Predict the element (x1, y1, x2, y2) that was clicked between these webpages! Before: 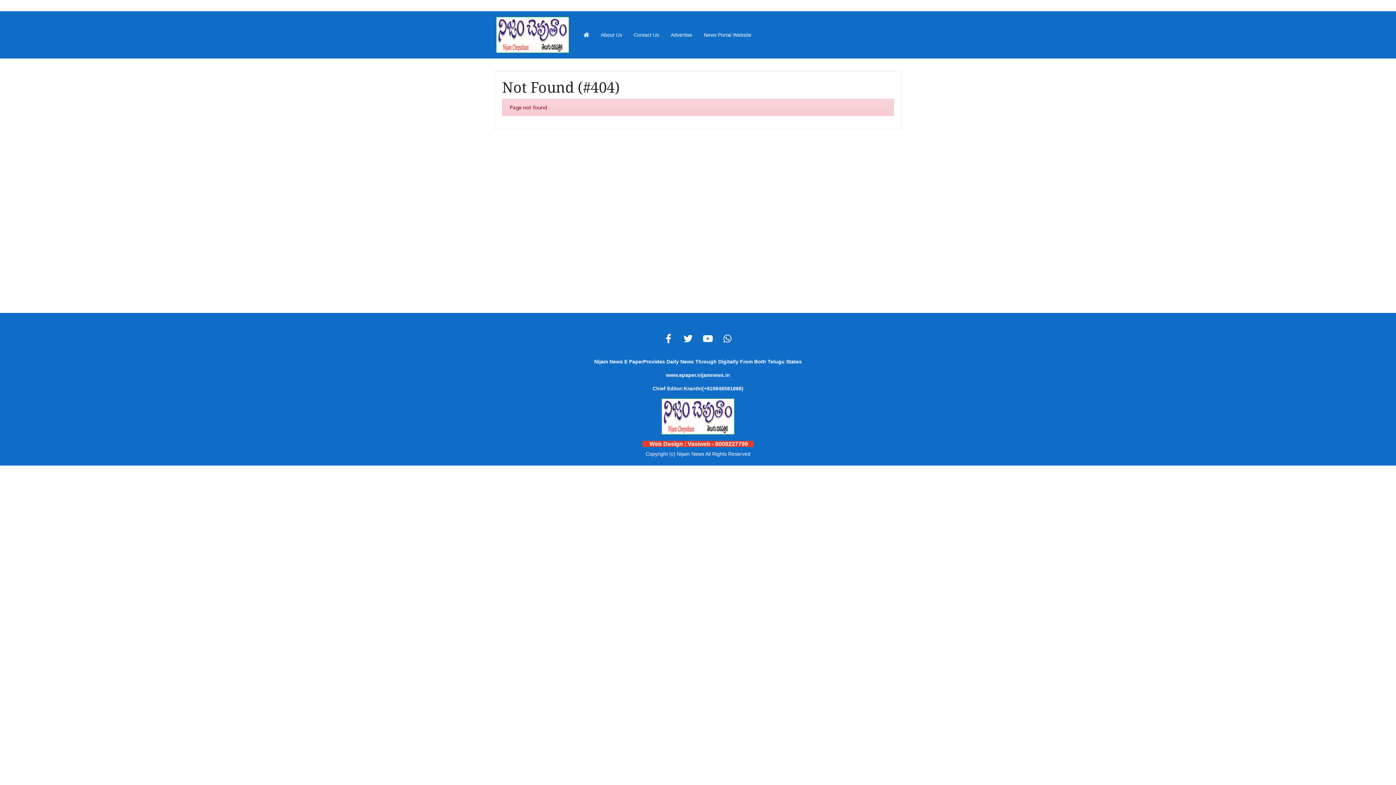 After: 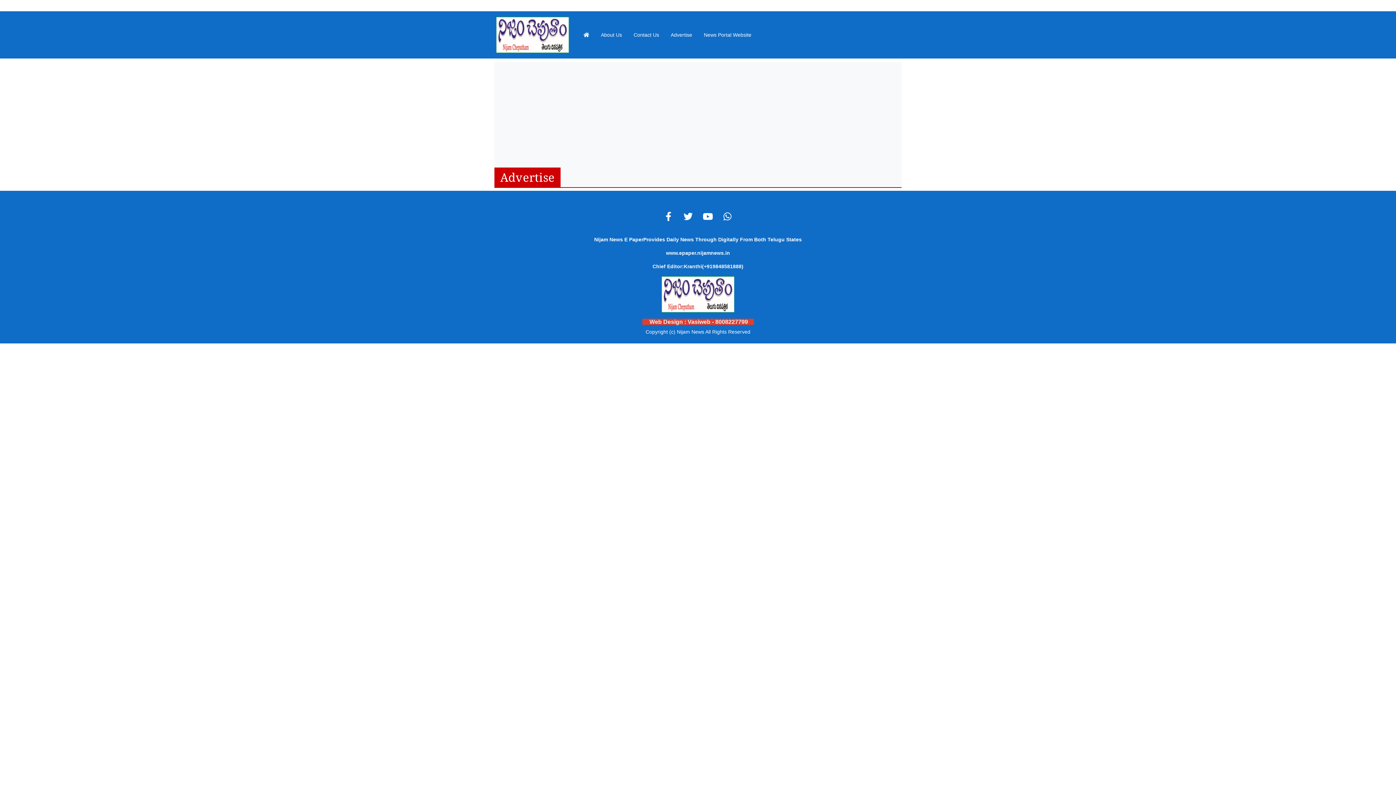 Action: label: Advertise bbox: (668, 28, 695, 41)